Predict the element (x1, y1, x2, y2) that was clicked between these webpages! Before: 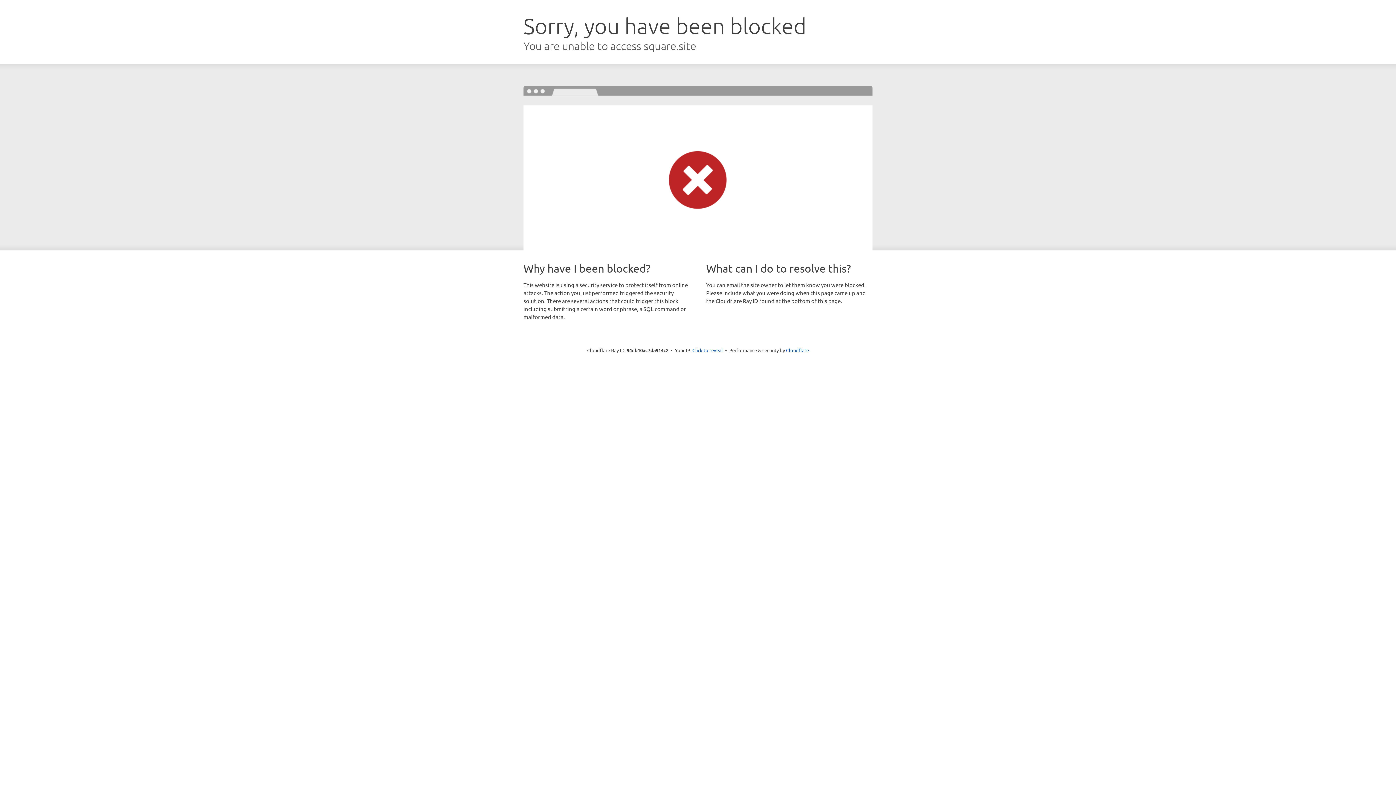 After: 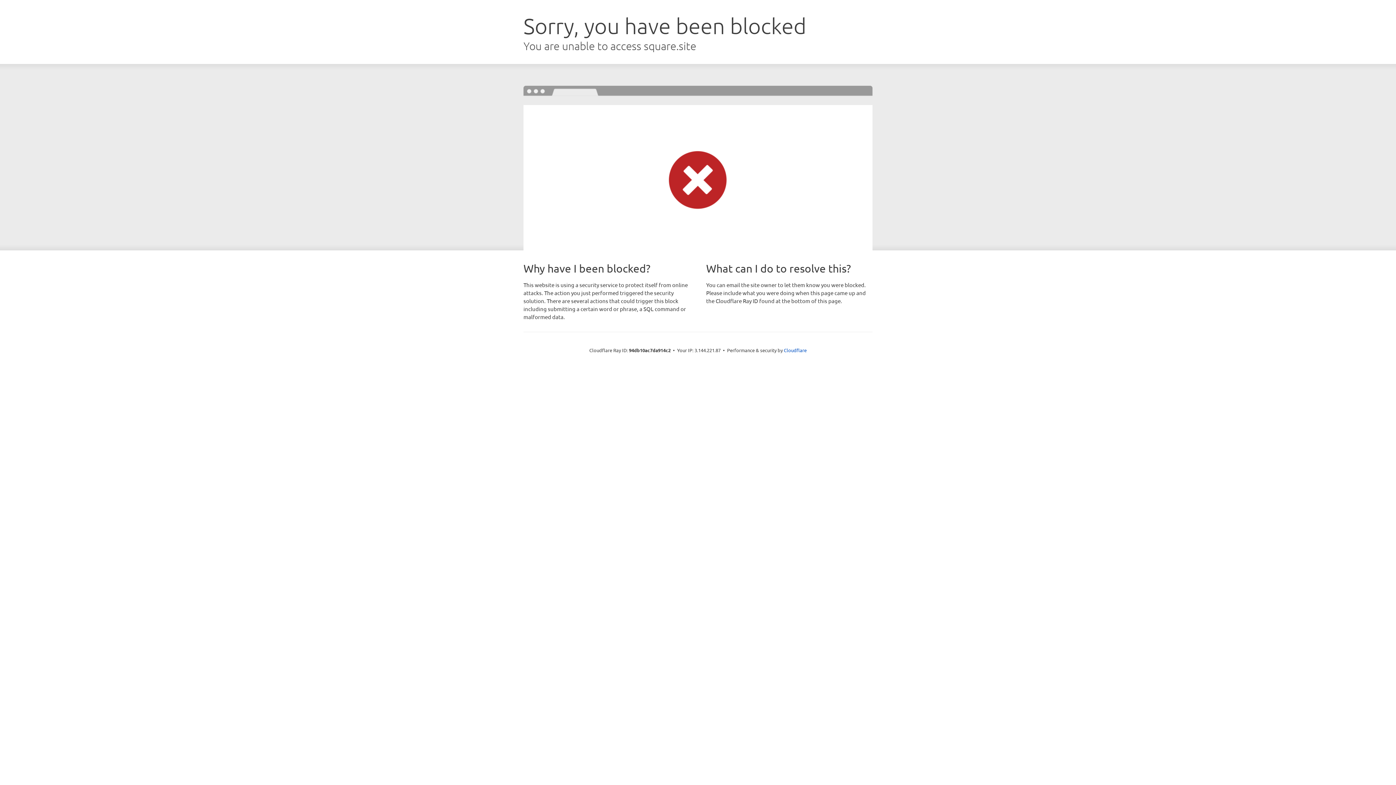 Action: label: Click to reveal bbox: (692, 346, 723, 353)